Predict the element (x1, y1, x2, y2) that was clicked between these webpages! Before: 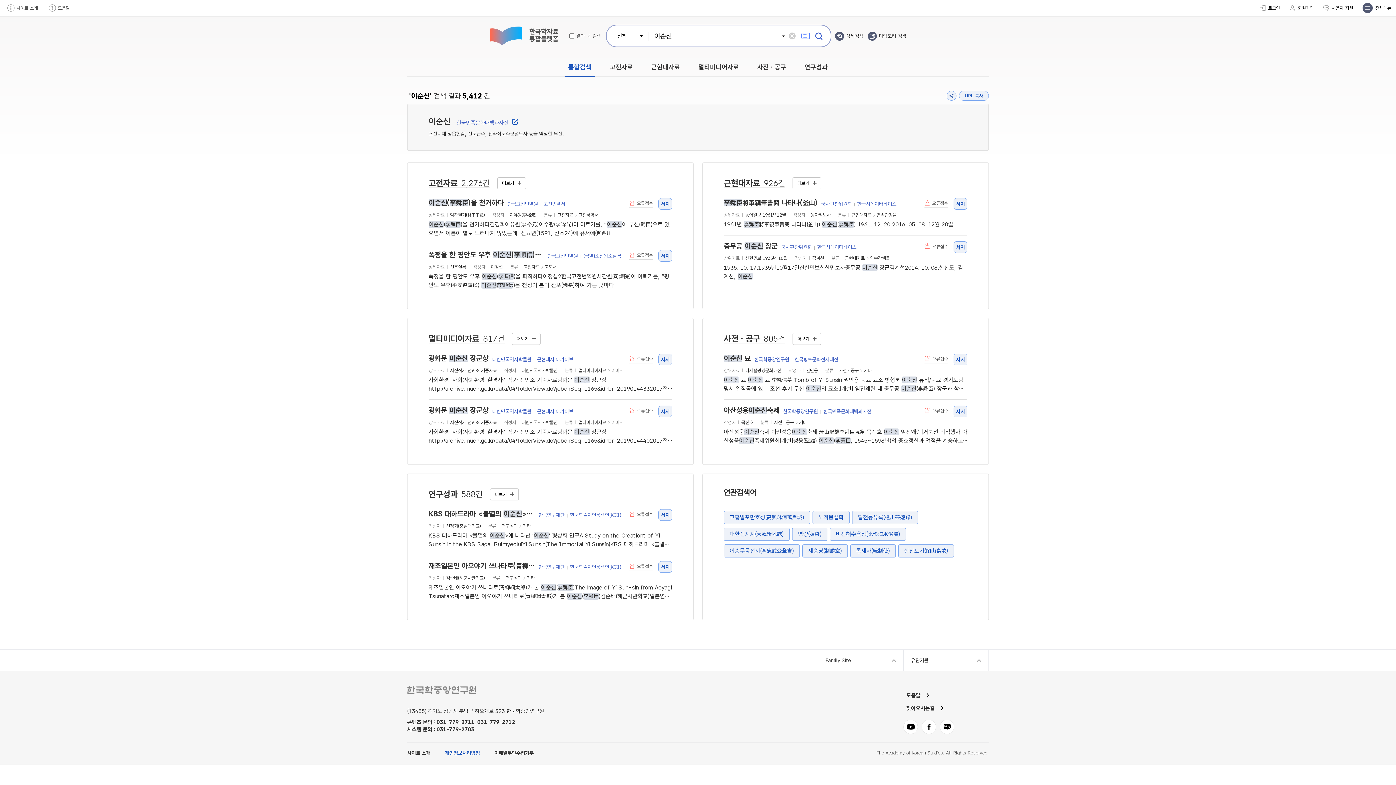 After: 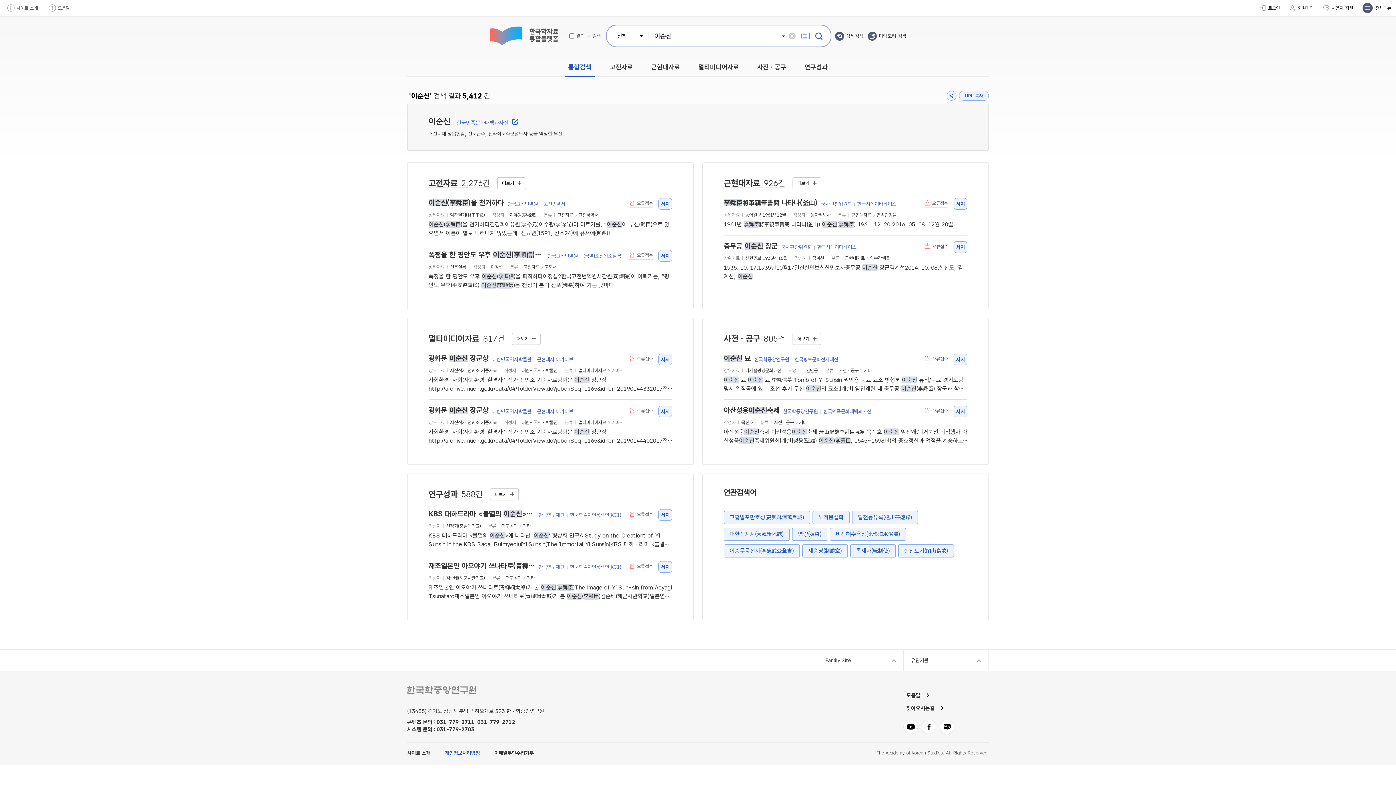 Action: bbox: (903, 719, 918, 734) label: 유튜브